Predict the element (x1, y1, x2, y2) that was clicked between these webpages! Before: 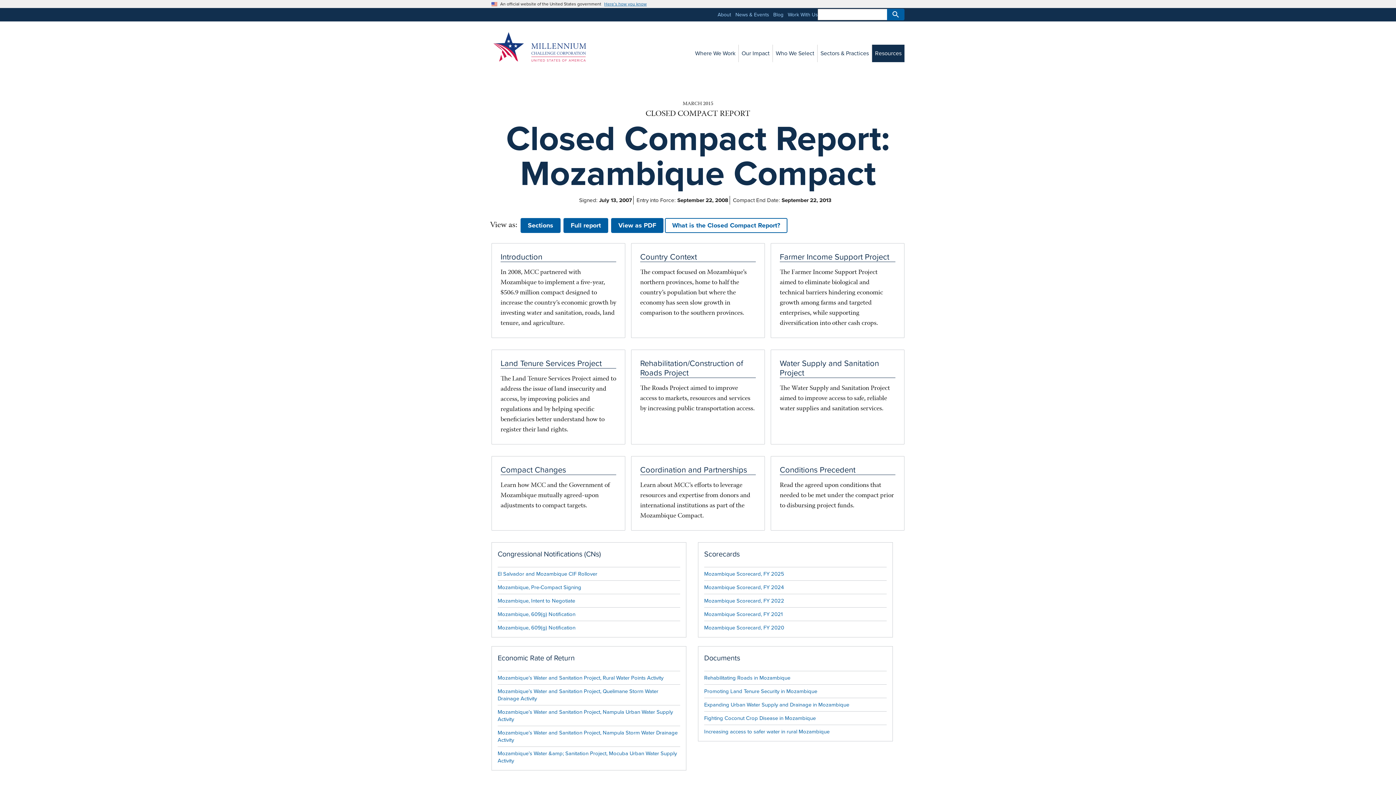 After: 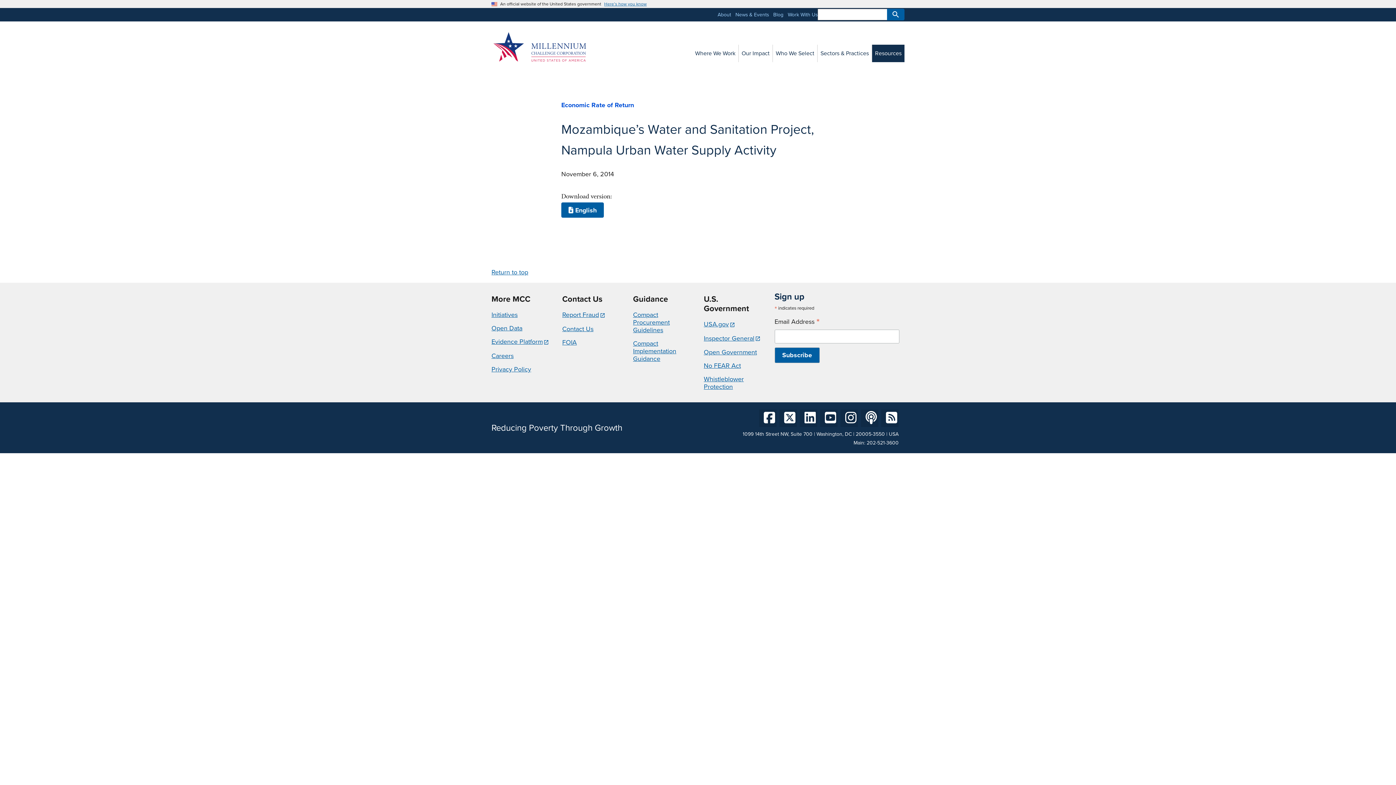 Action: bbox: (497, 708, 673, 723) label: Mozambique’s Water and Sanitation Project, Nampula Urban Water Supply Activity